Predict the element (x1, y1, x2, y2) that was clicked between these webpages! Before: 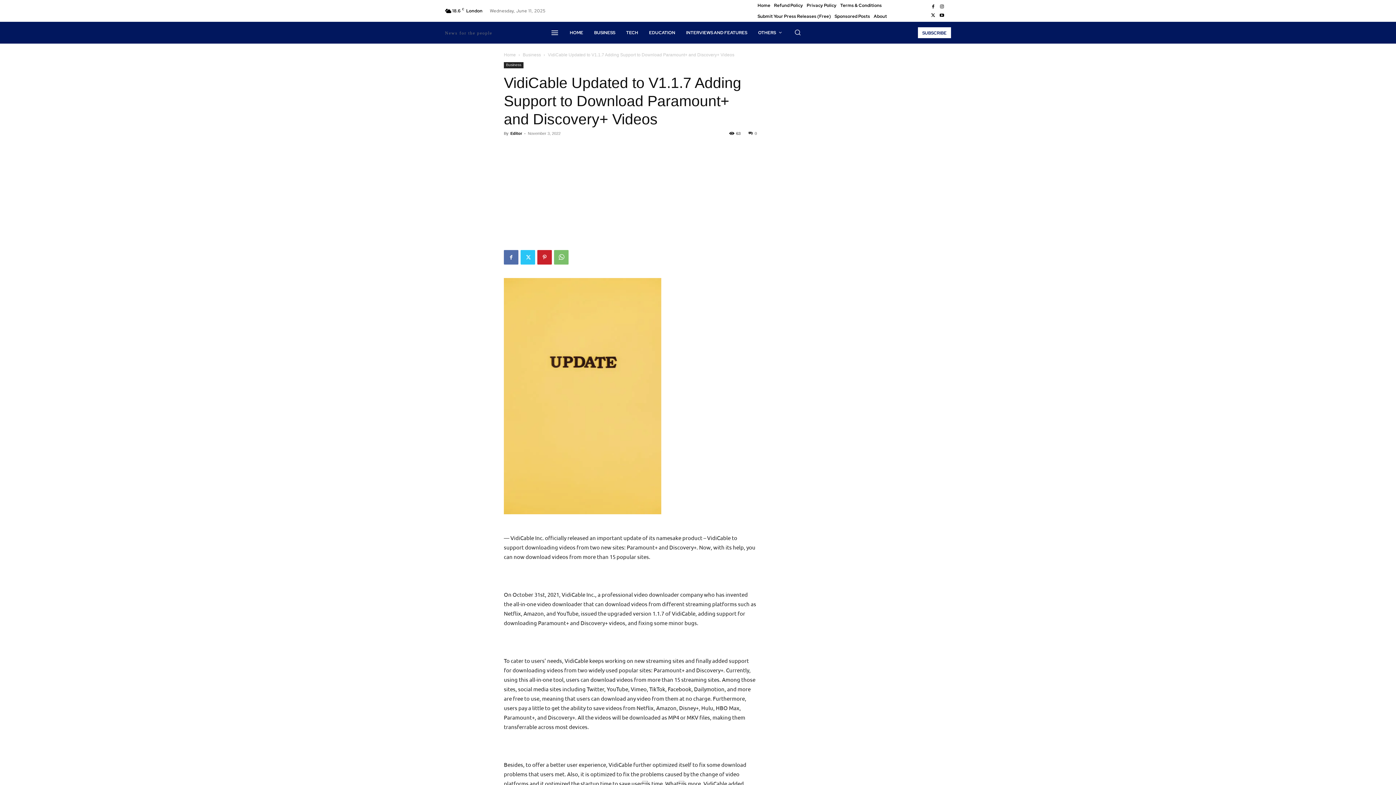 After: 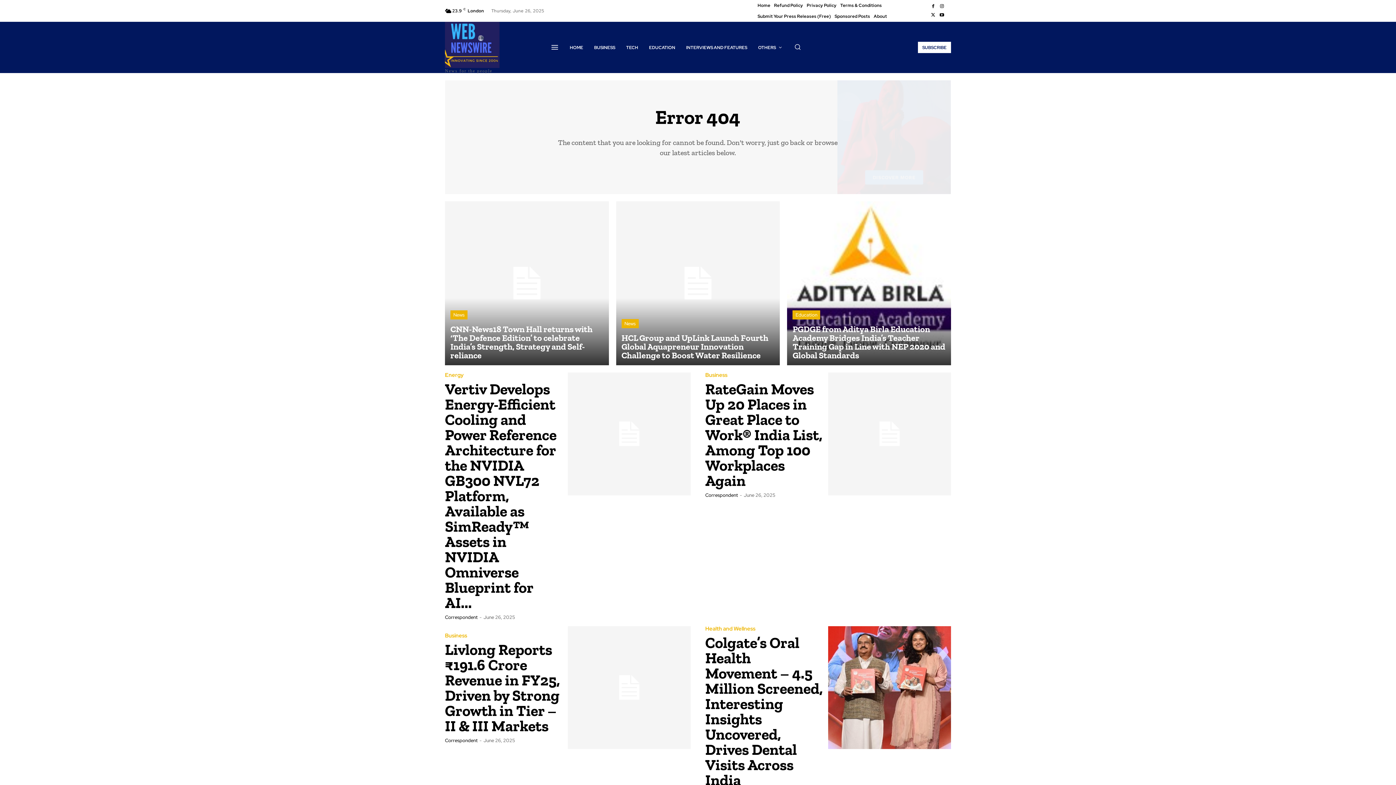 Action: label: SUBSCRIBE bbox: (918, 27, 951, 38)